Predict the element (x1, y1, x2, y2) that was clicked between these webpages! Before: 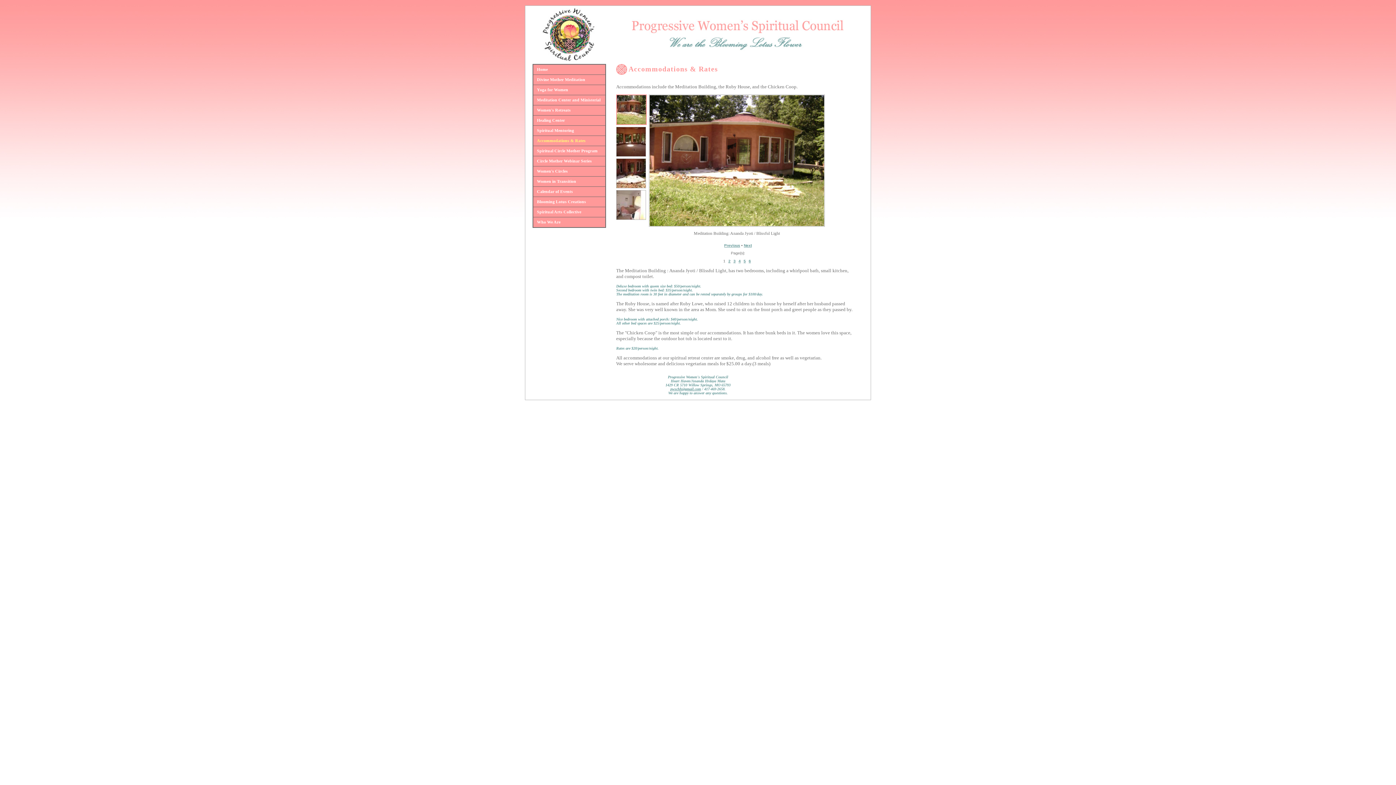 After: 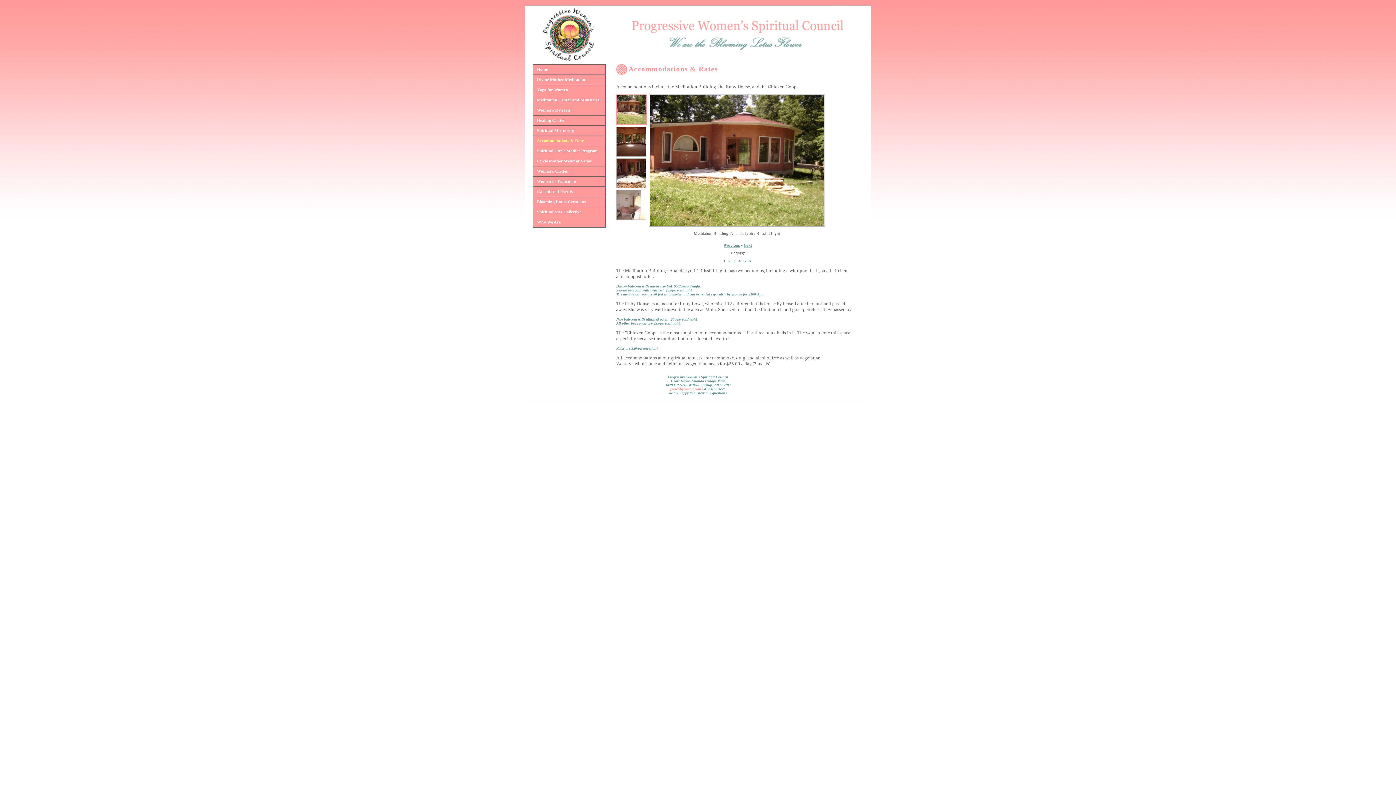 Action: bbox: (670, 387, 701, 391) label: pwschh@gmail.com